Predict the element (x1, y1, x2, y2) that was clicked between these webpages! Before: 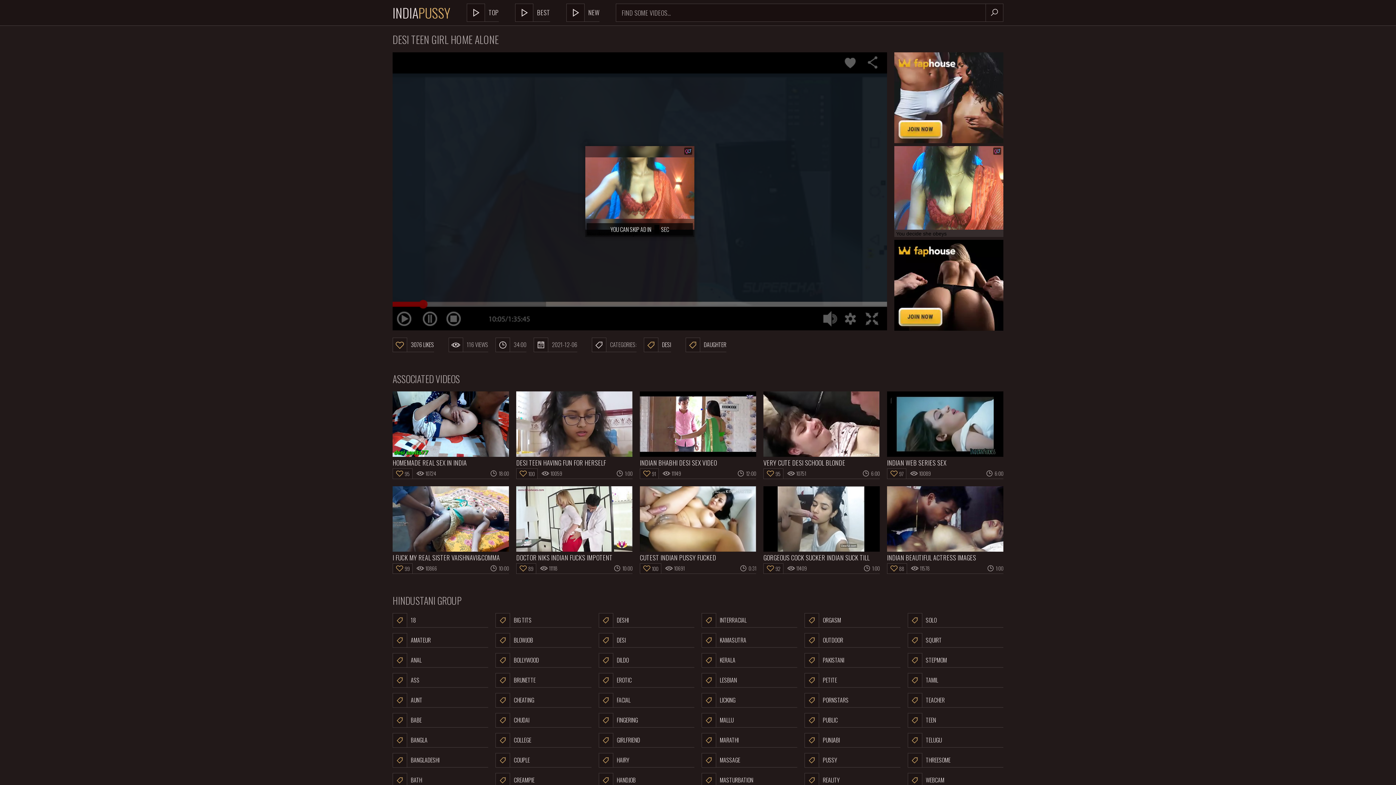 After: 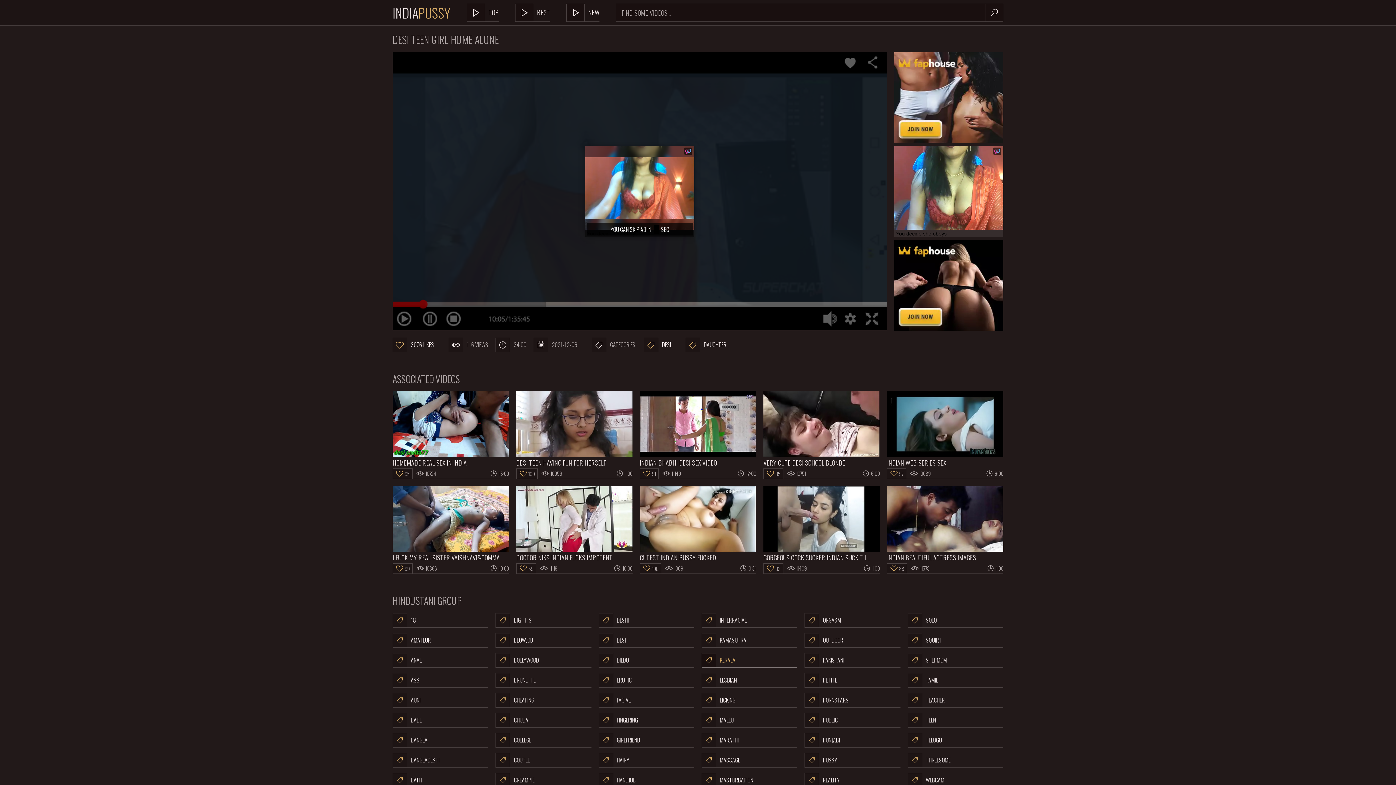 Action: label: KERALA bbox: (701, 653, 797, 668)